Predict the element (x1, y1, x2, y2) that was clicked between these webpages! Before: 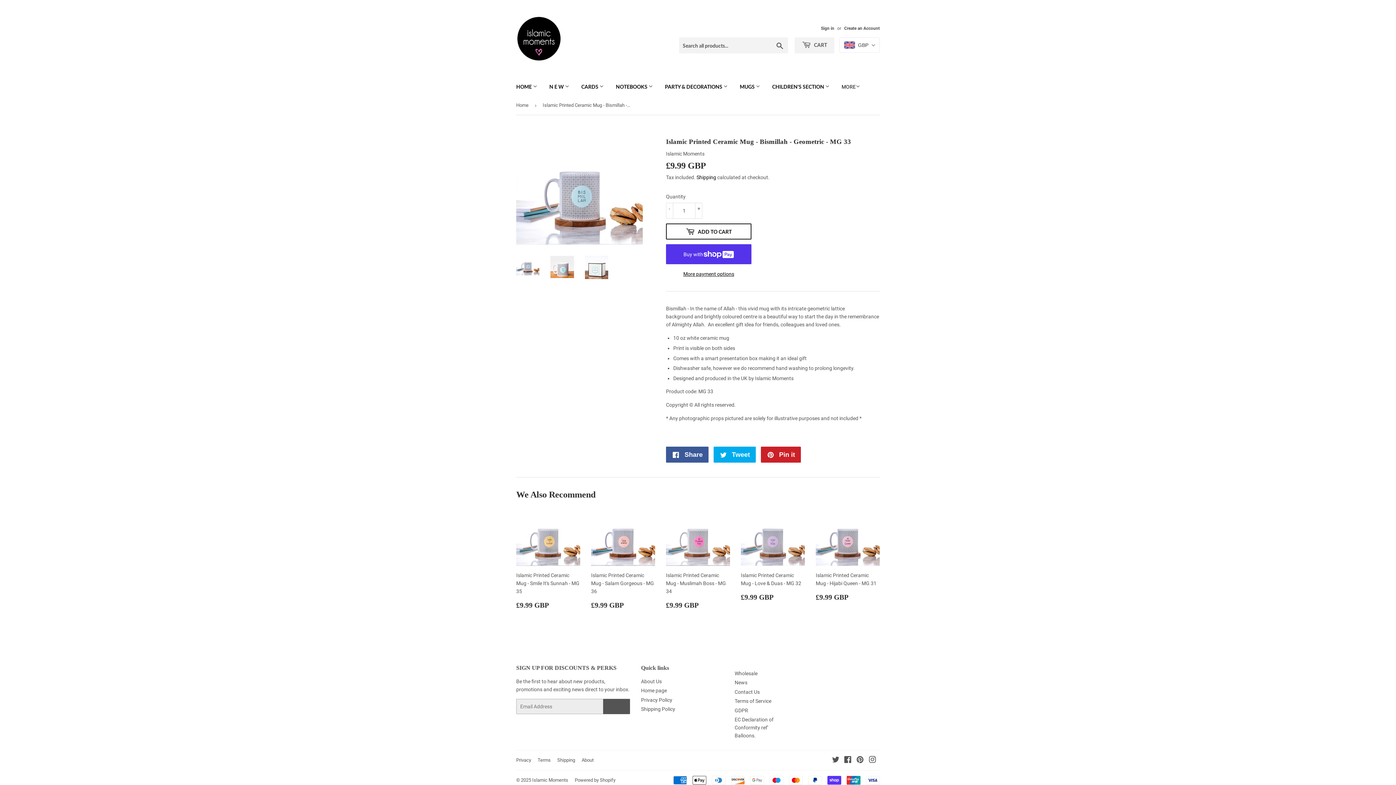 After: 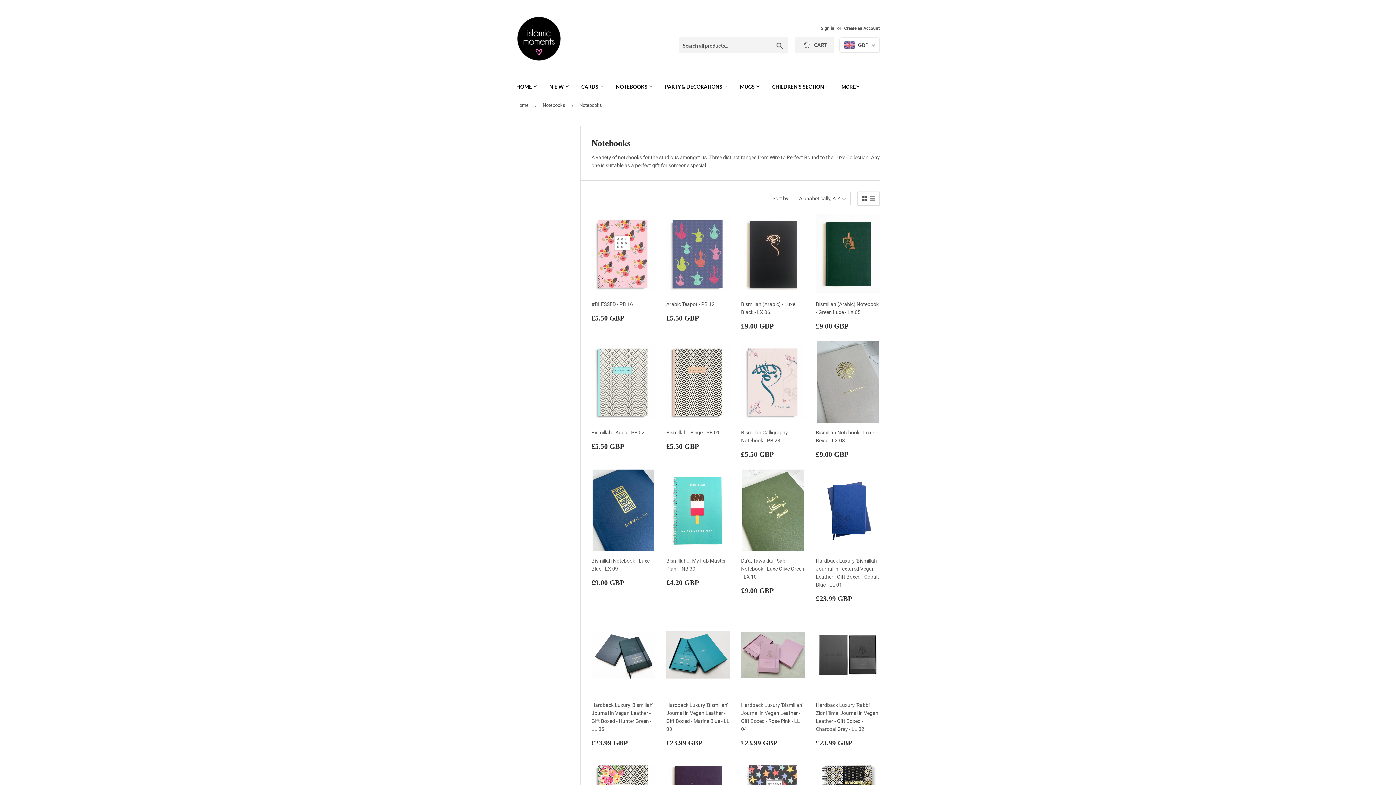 Action: bbox: (610, 77, 658, 96) label: NOTEBOOKS 